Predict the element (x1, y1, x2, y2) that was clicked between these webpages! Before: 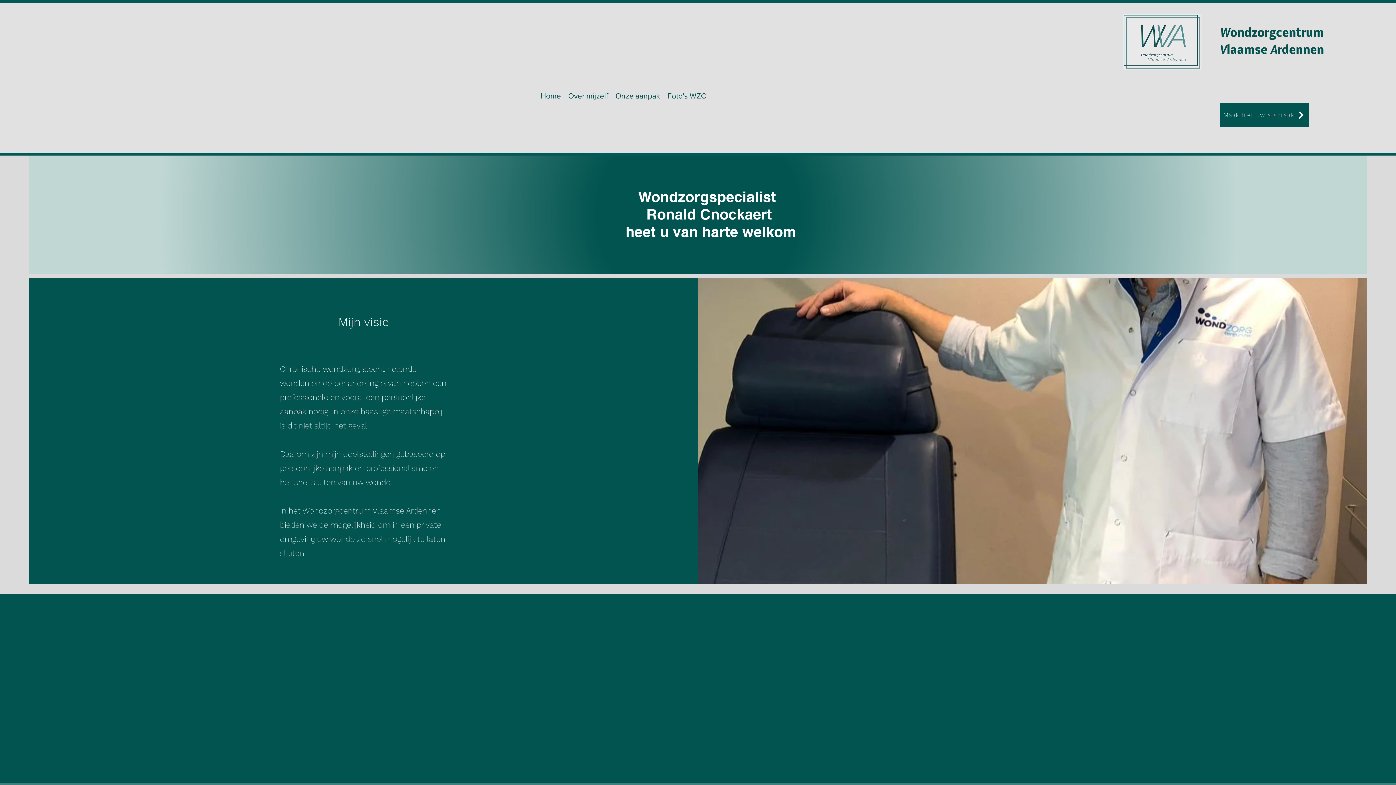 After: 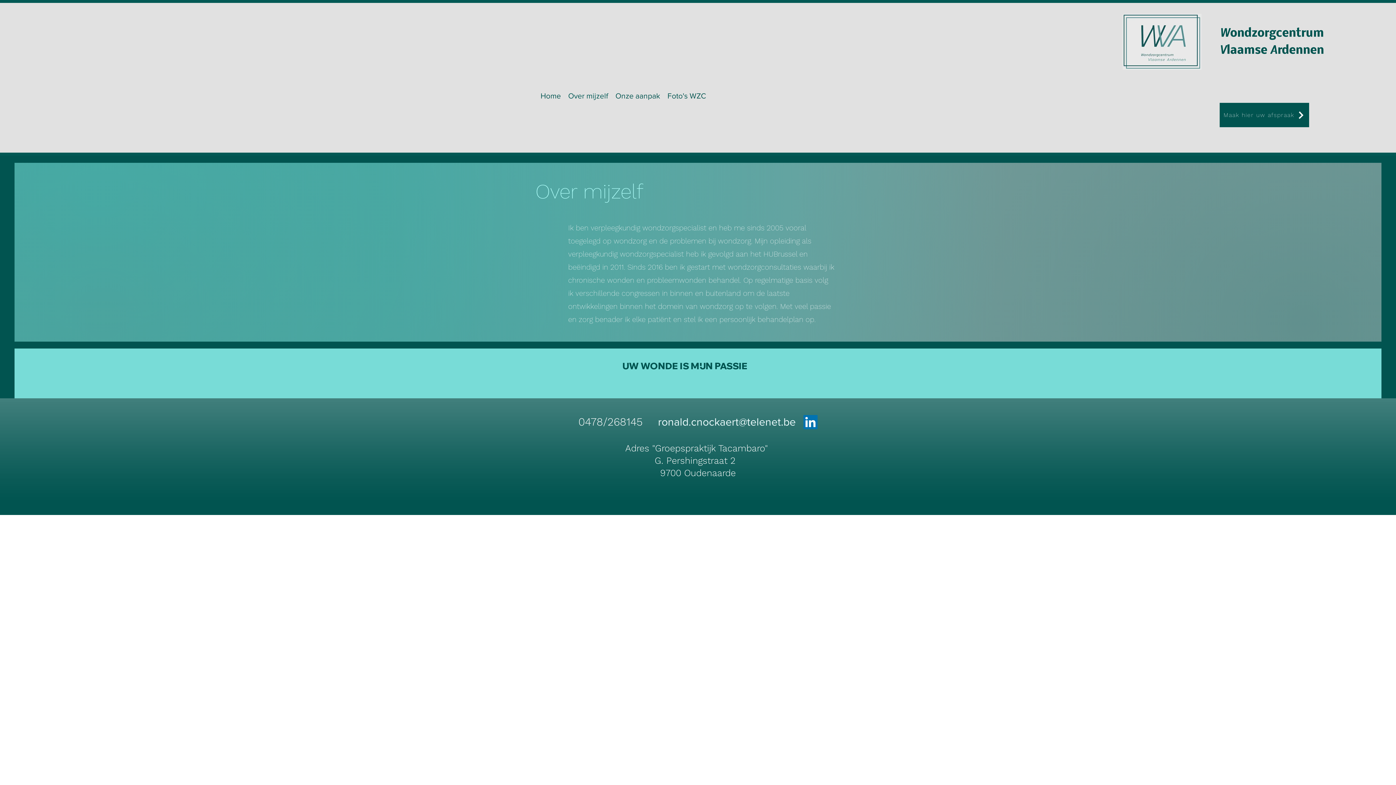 Action: label: Over mijzelf bbox: (564, 88, 612, 102)